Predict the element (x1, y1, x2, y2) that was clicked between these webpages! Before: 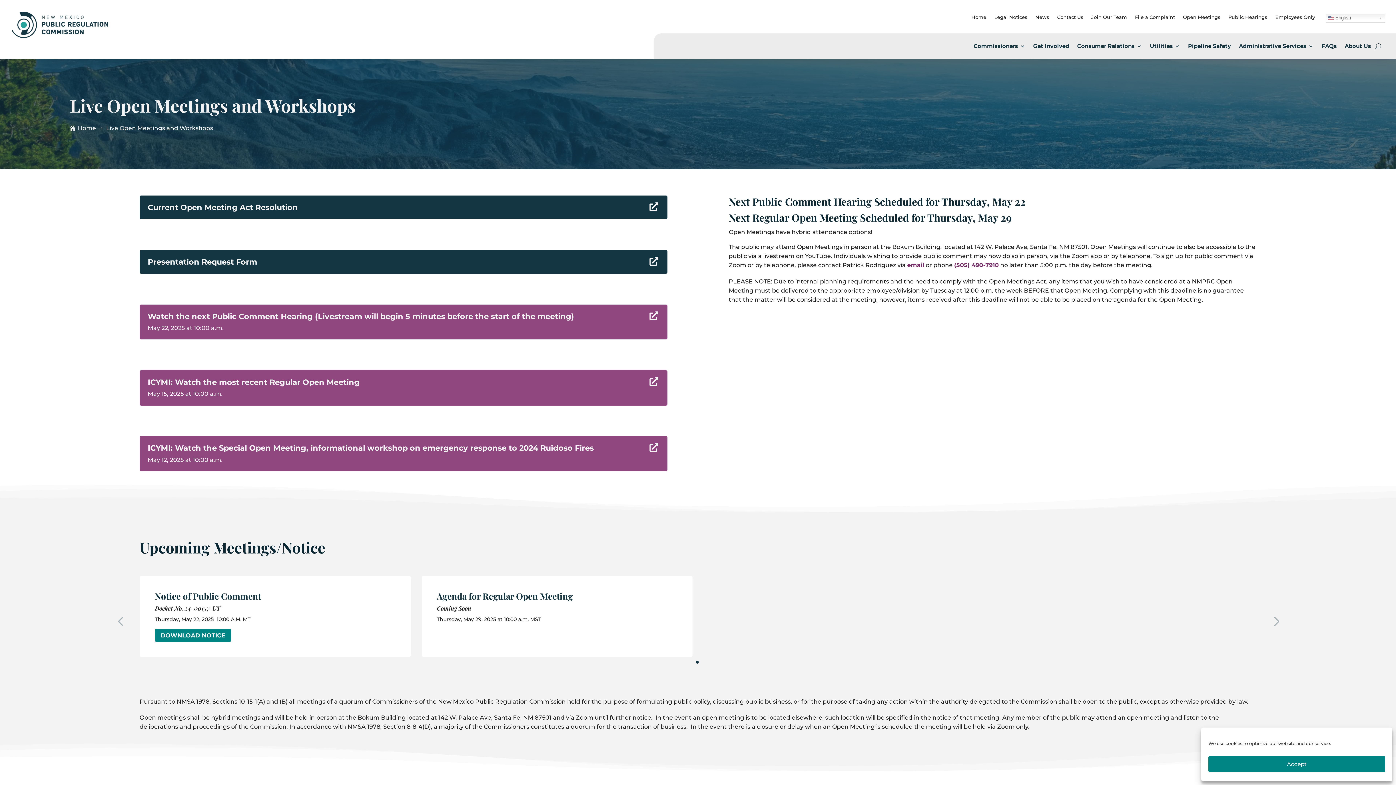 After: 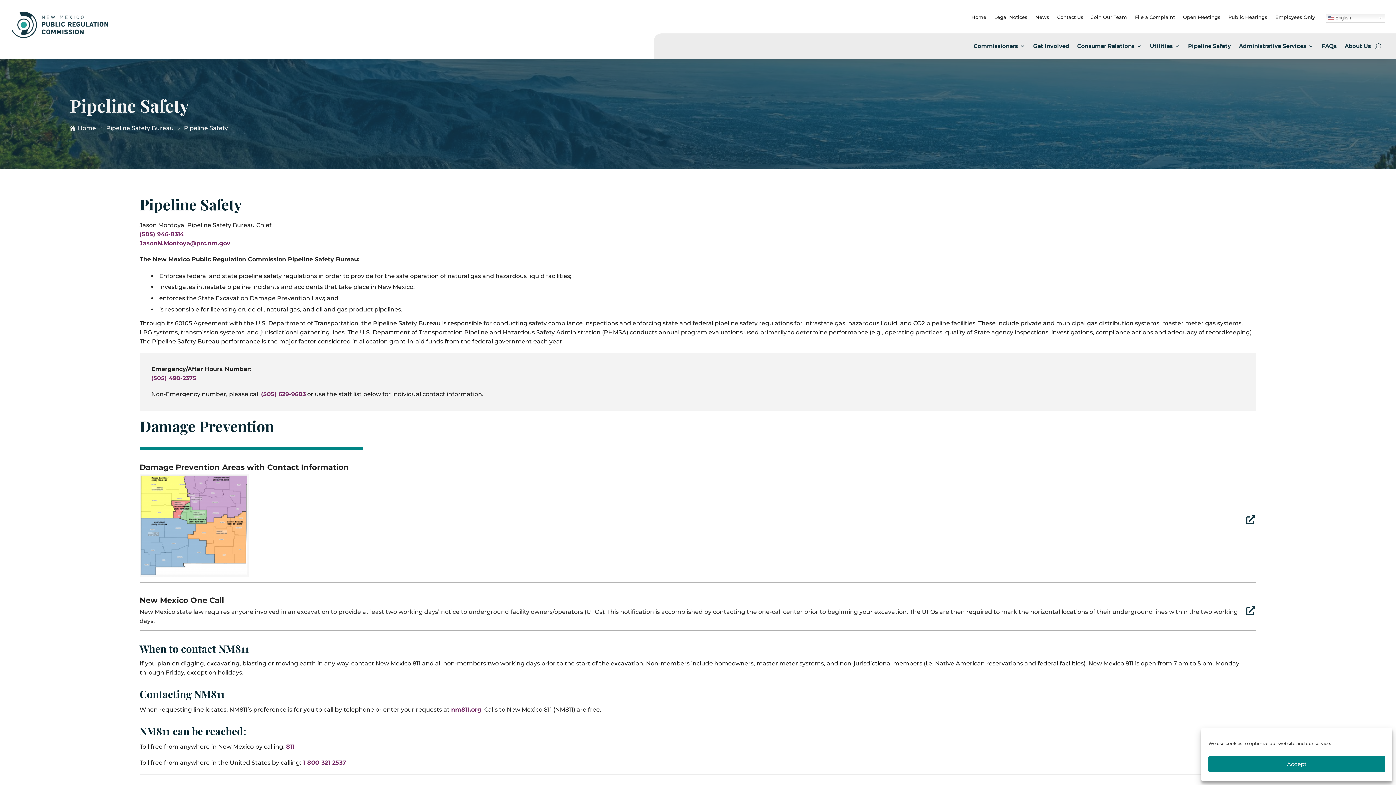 Action: bbox: (1188, 40, 1231, 51) label: Pipeline Safety